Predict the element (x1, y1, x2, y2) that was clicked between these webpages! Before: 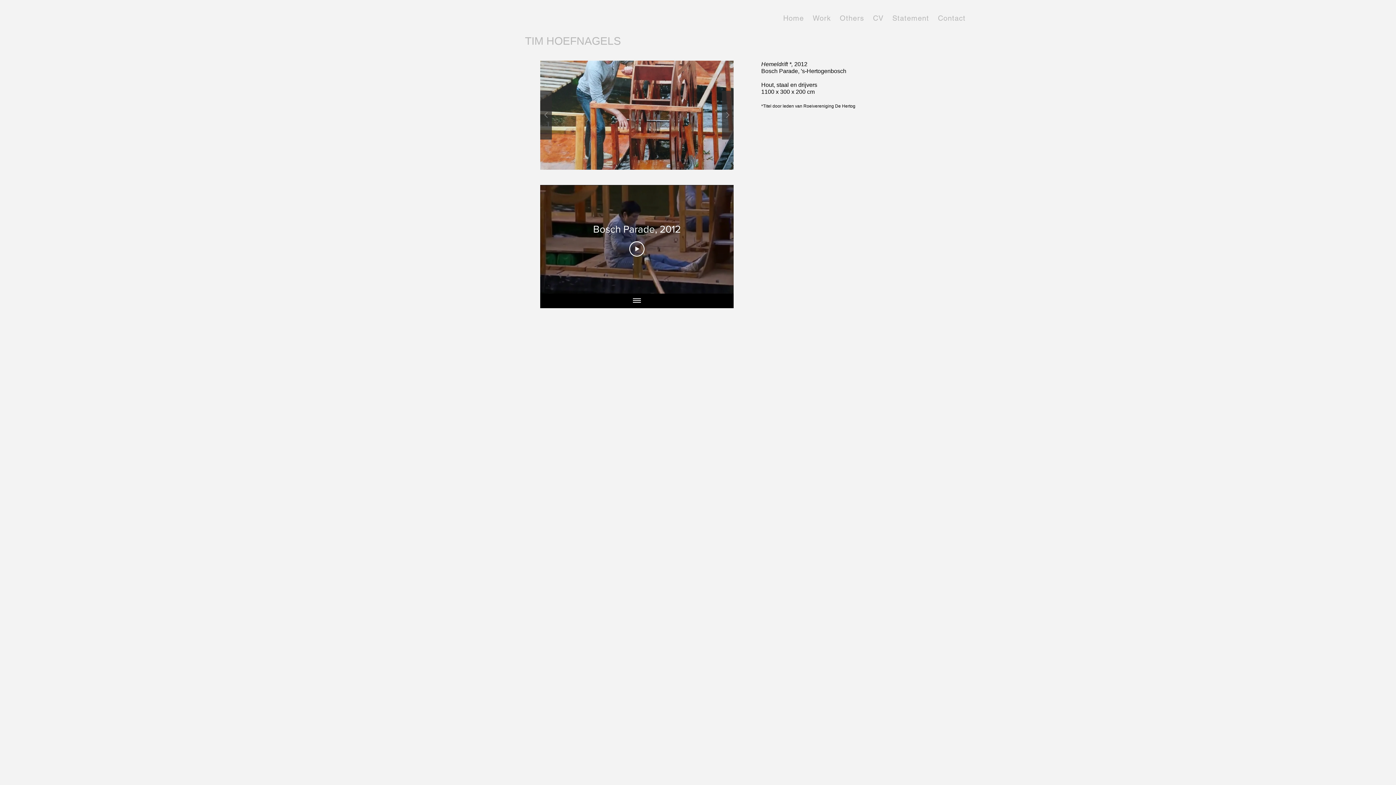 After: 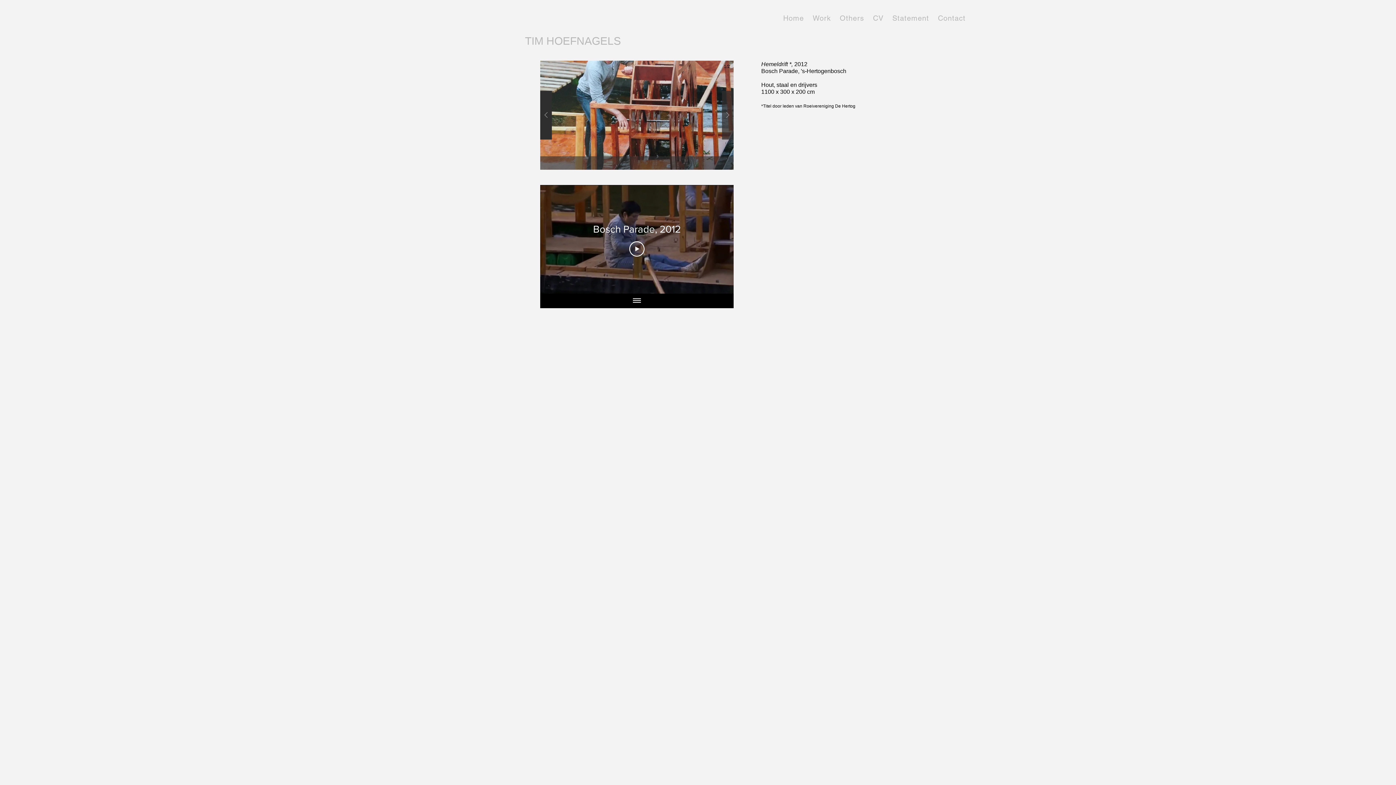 Action: bbox: (540, 90, 552, 139)